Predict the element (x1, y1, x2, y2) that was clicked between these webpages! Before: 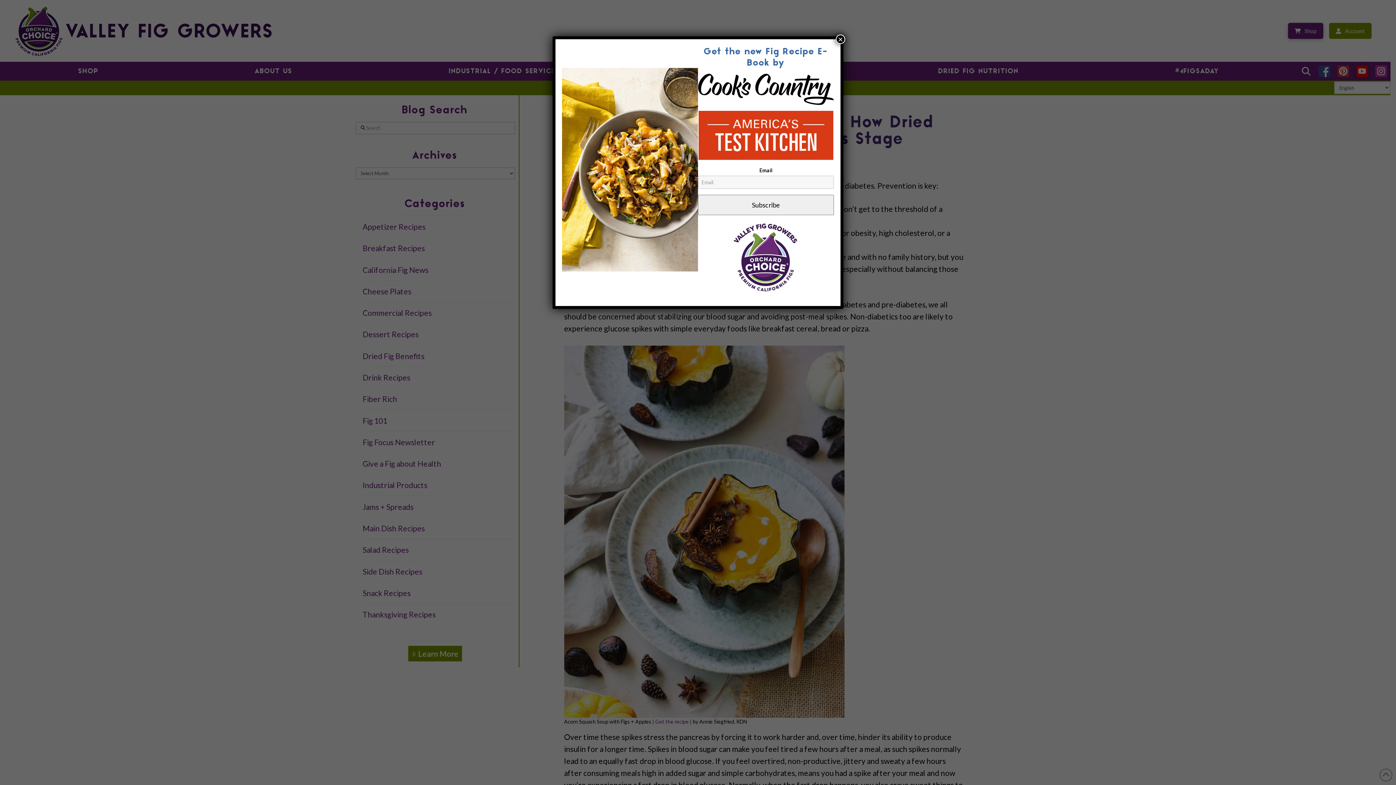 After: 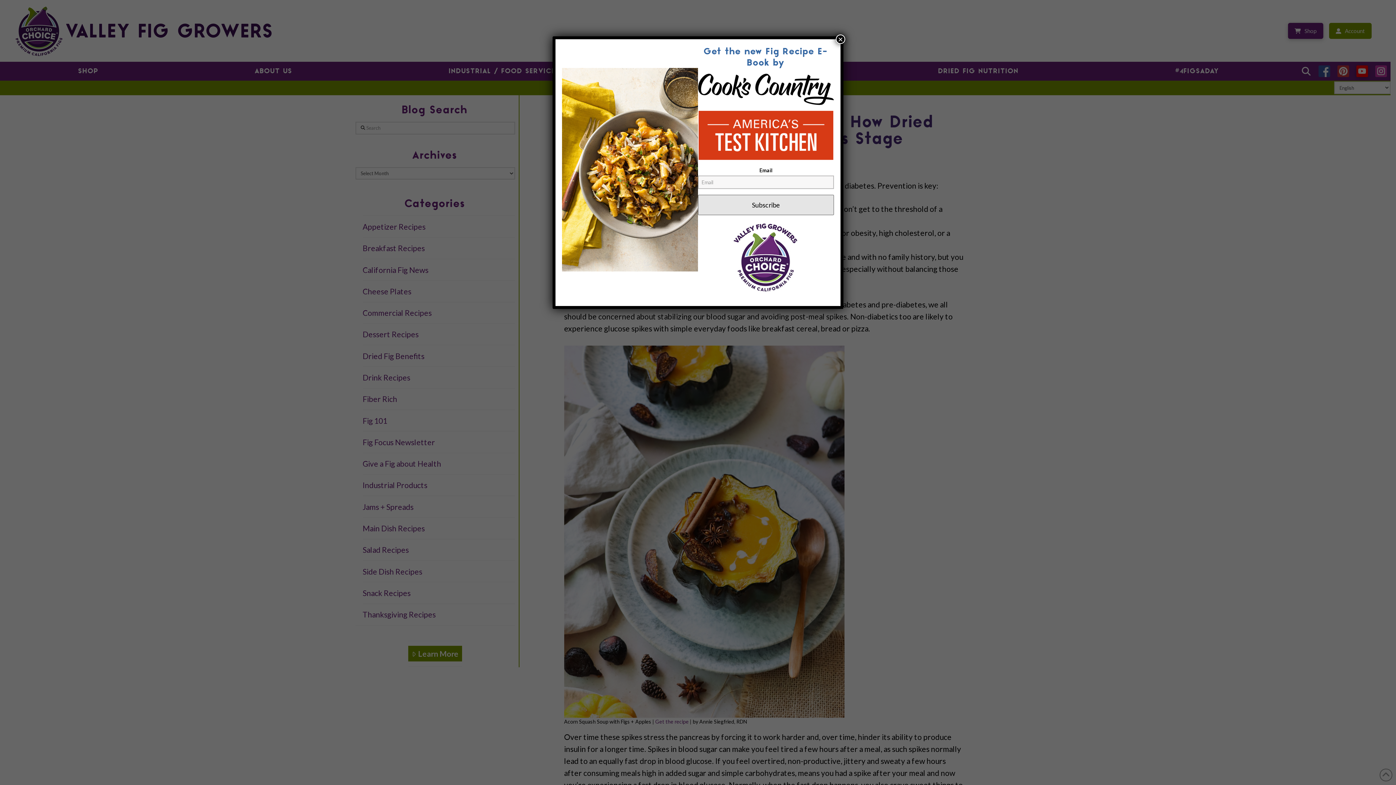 Action: bbox: (698, 194, 834, 215) label: Subscribe